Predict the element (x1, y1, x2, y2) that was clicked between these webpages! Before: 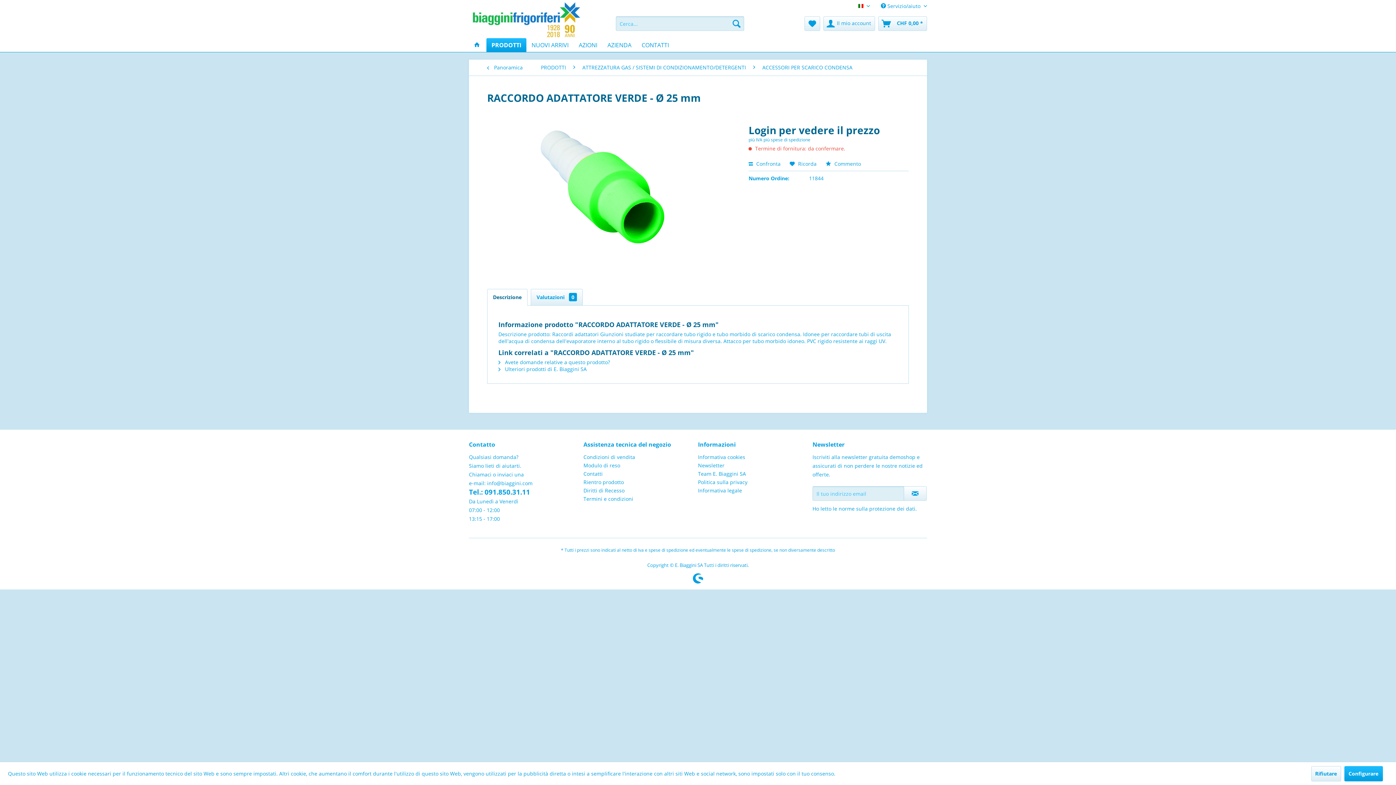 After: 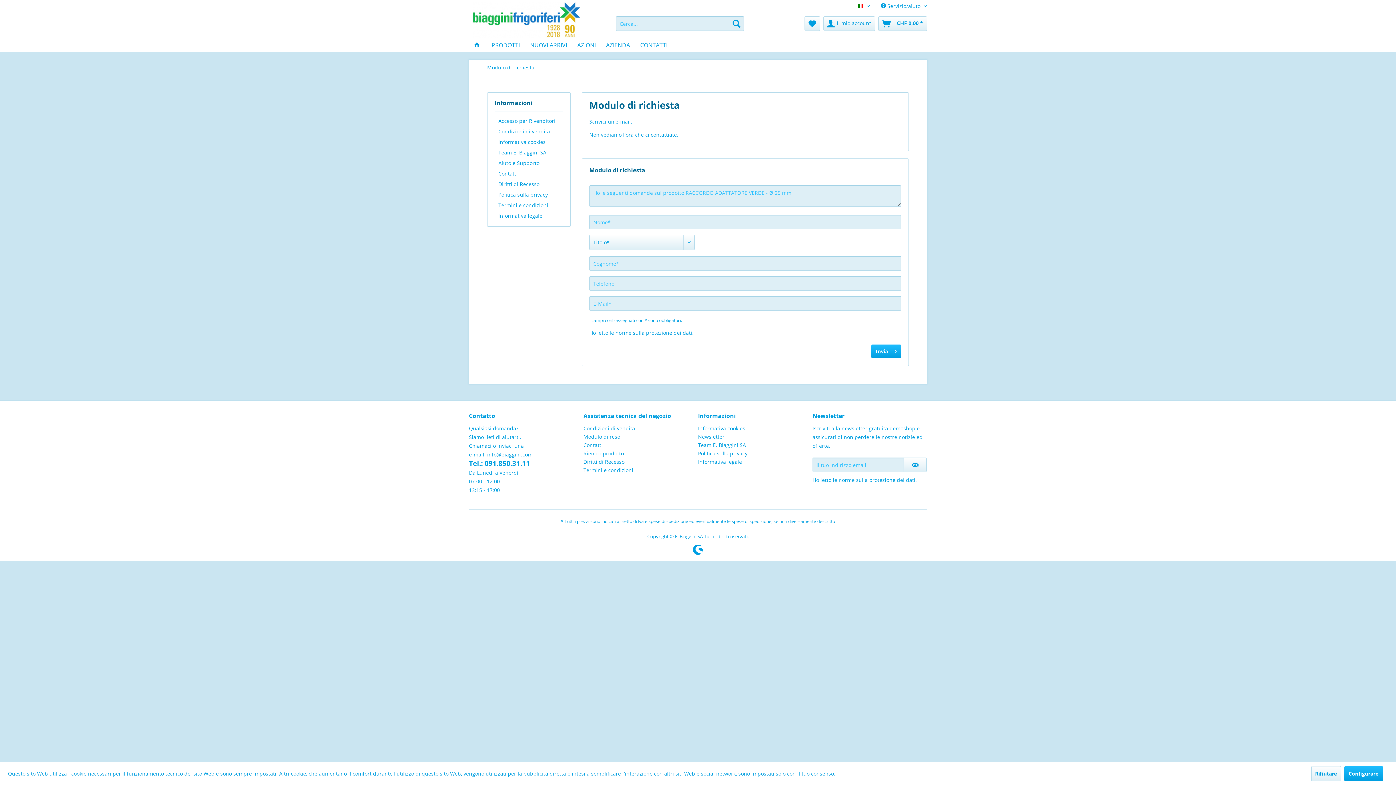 Action: bbox: (498, 358, 610, 365) label:  Avete domande relative a questo prodotto?